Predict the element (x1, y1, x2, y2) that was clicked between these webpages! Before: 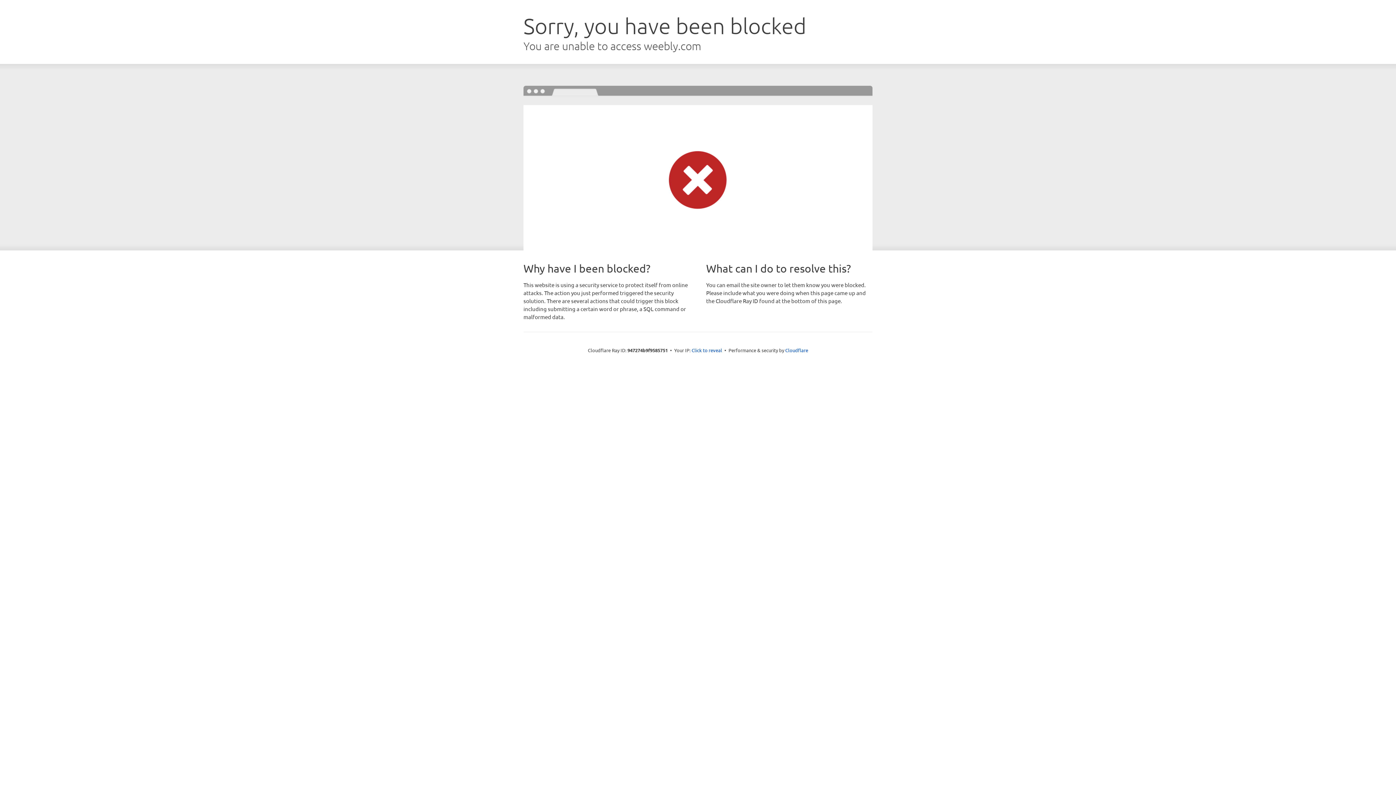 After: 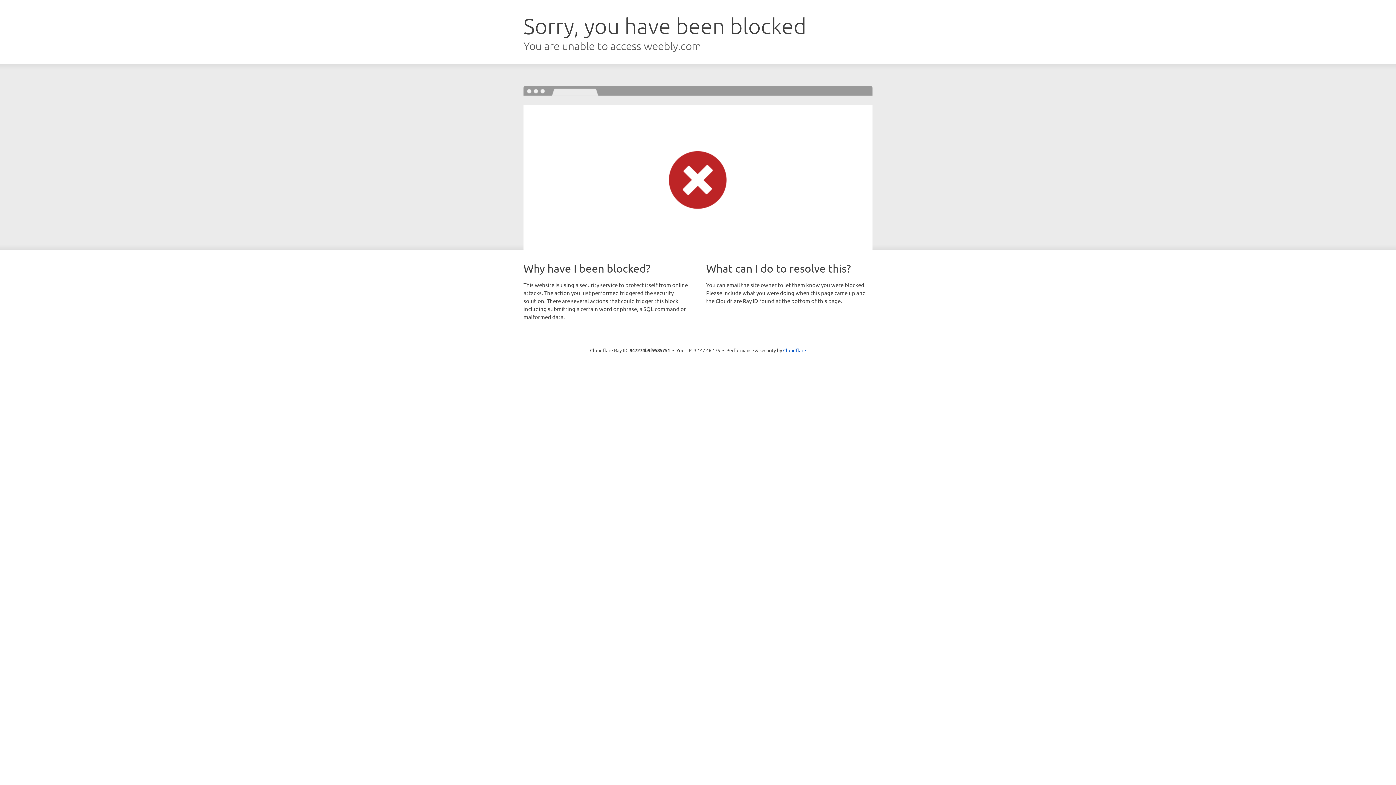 Action: label: Click to reveal bbox: (691, 346, 722, 353)